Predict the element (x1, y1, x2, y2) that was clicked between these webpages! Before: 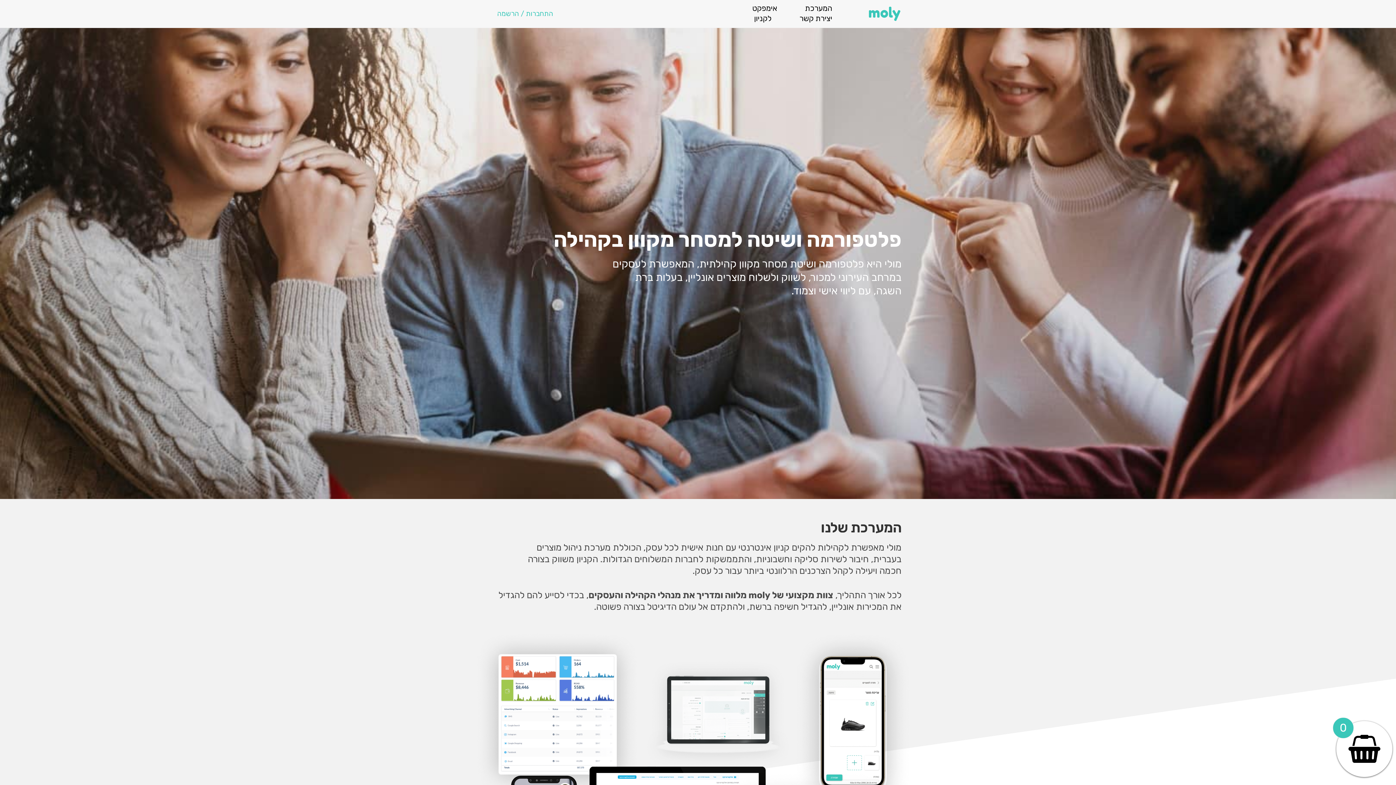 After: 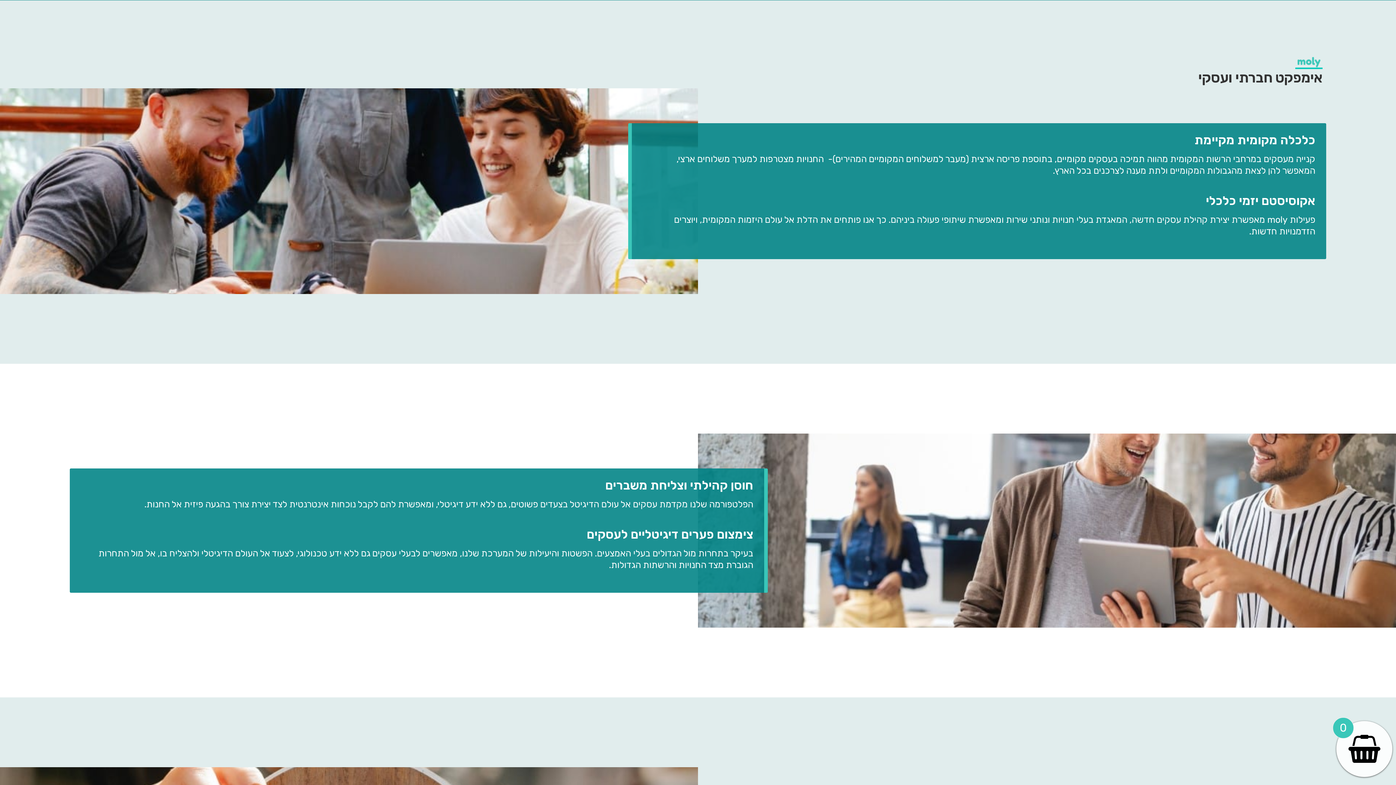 Action: bbox: (752, 3, 777, 12) label: אימפקט